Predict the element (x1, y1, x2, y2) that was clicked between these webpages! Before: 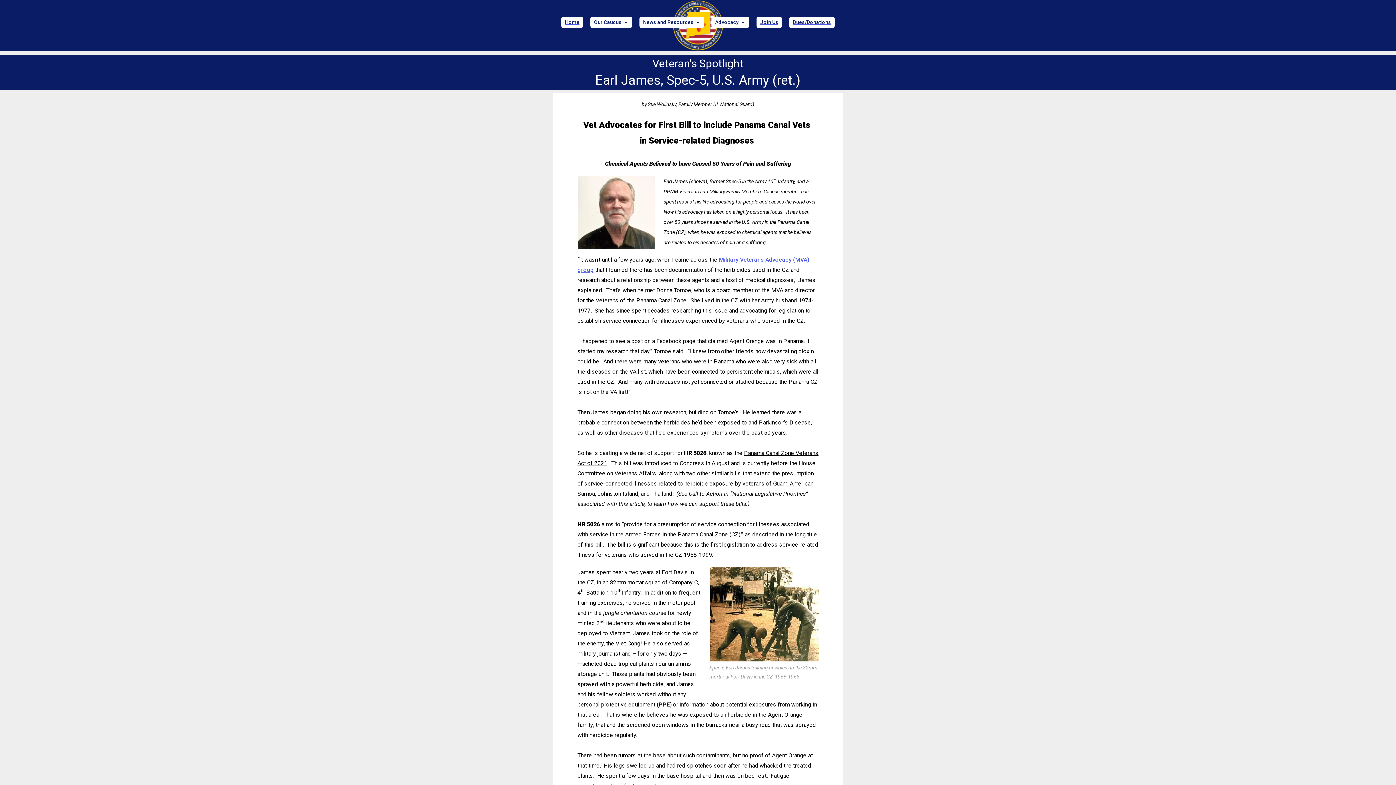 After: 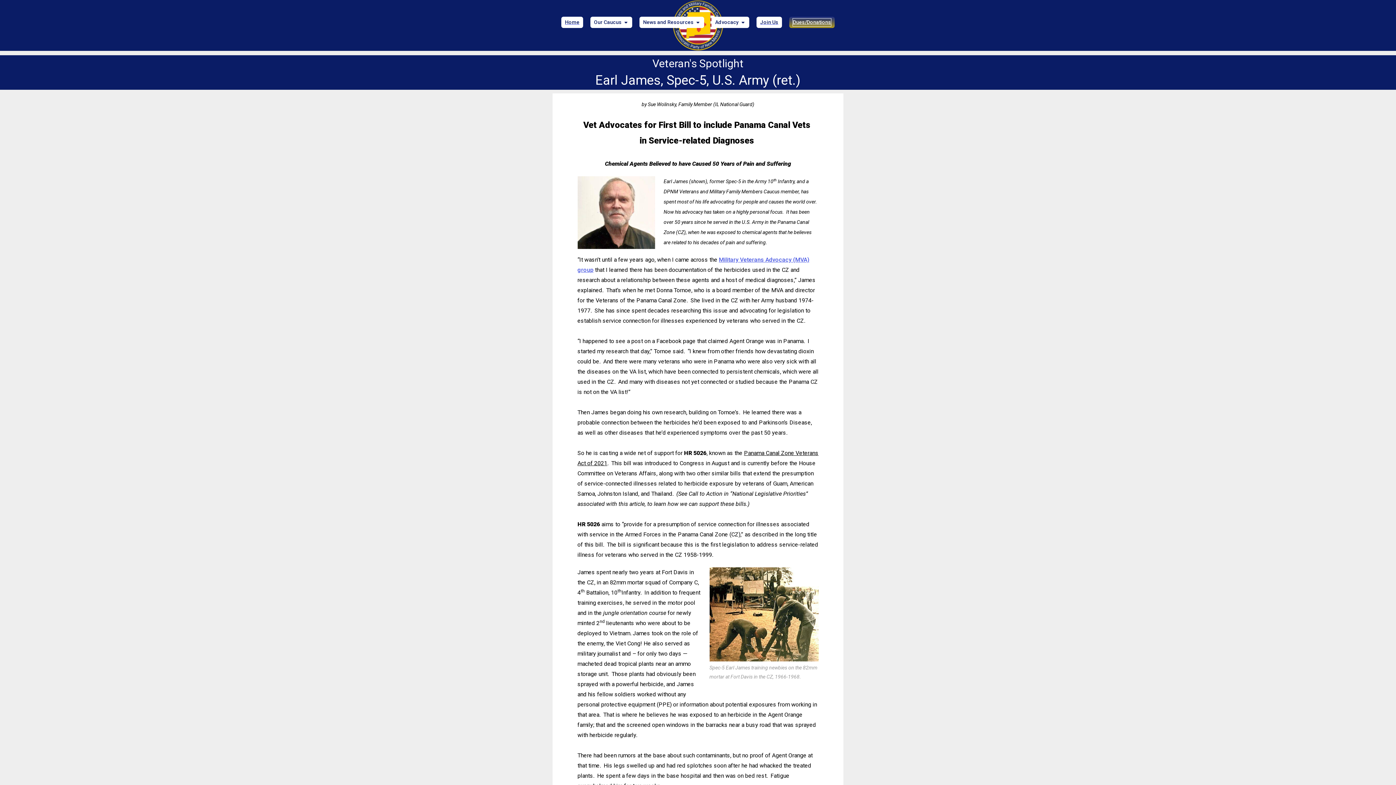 Action: label: Dues/Donations bbox: (793, 18, 831, 26)